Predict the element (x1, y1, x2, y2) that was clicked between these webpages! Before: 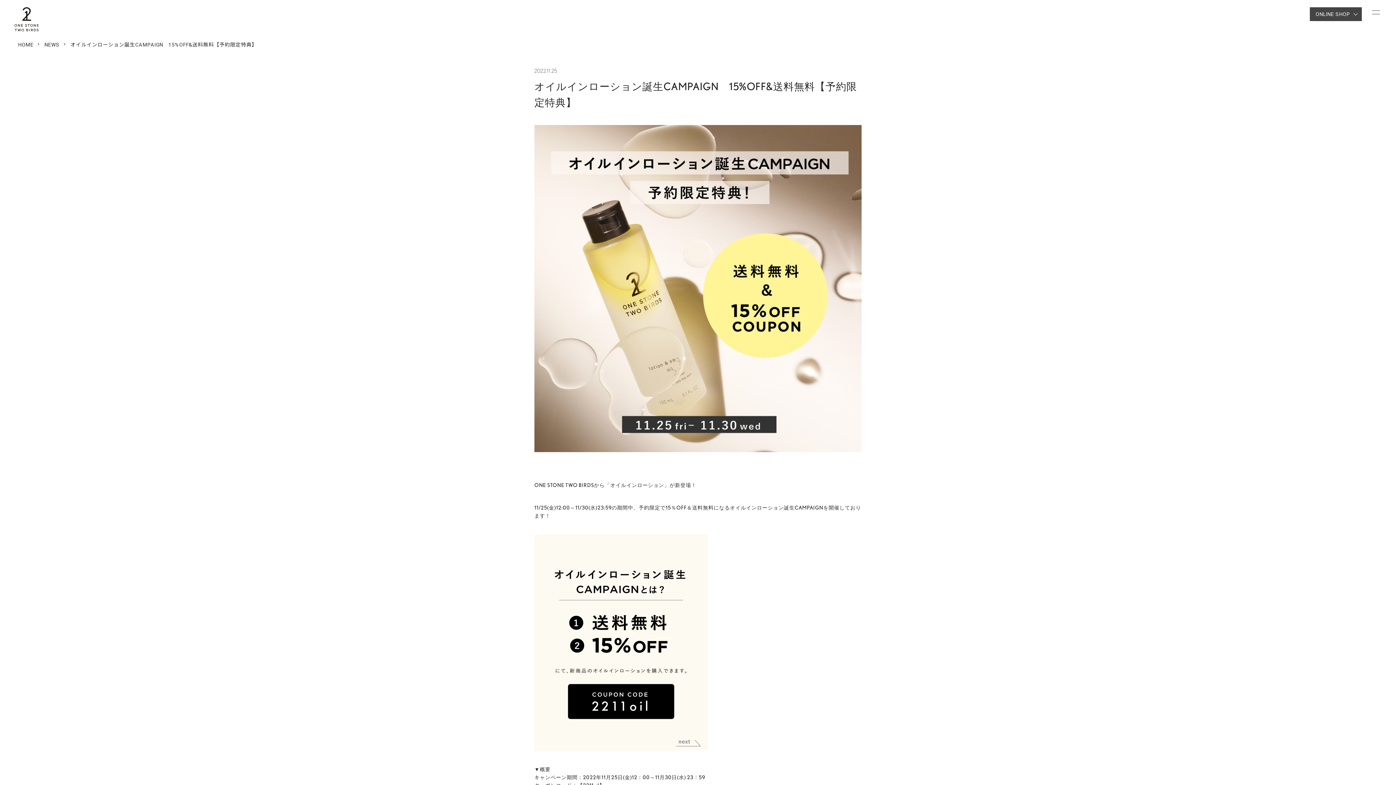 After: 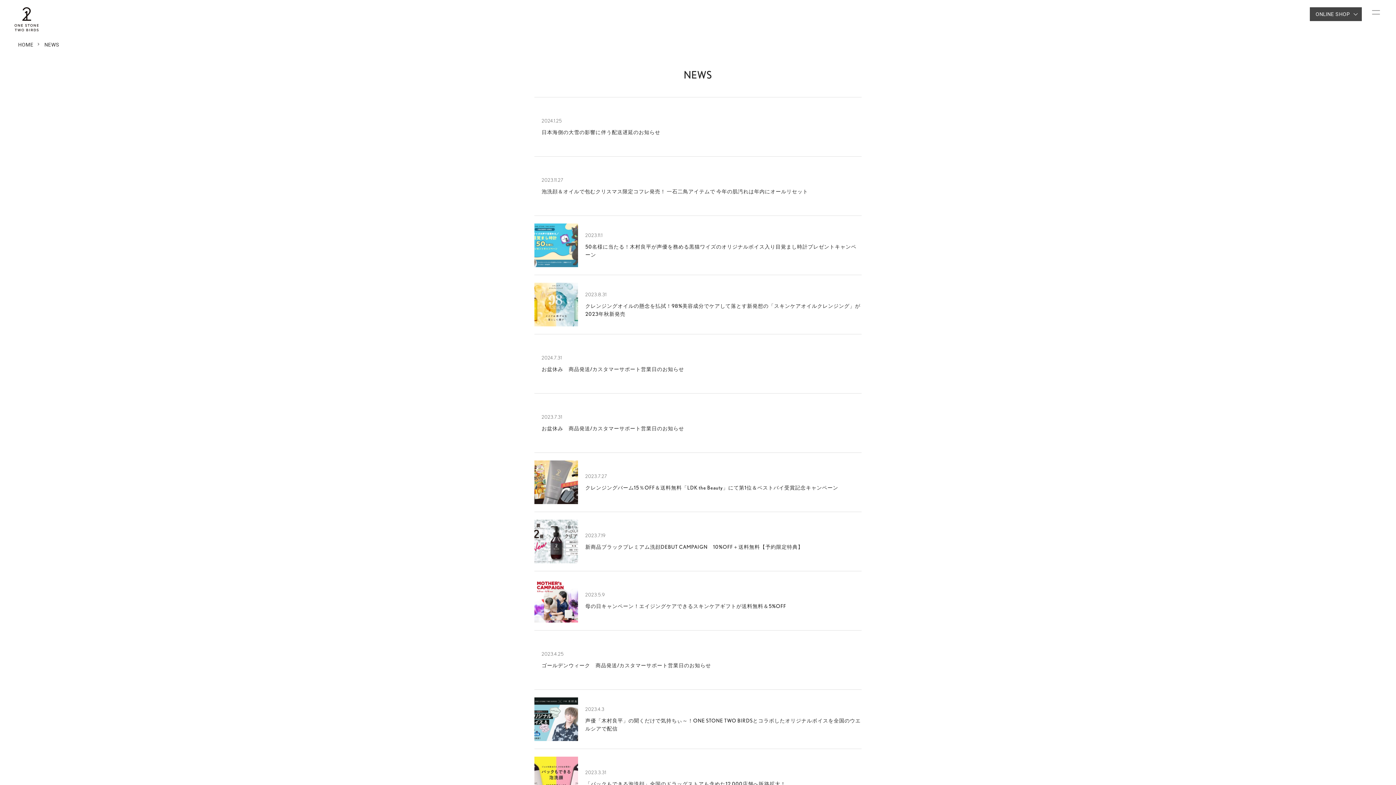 Action: bbox: (44, 40, 59, 48) label: NEWS